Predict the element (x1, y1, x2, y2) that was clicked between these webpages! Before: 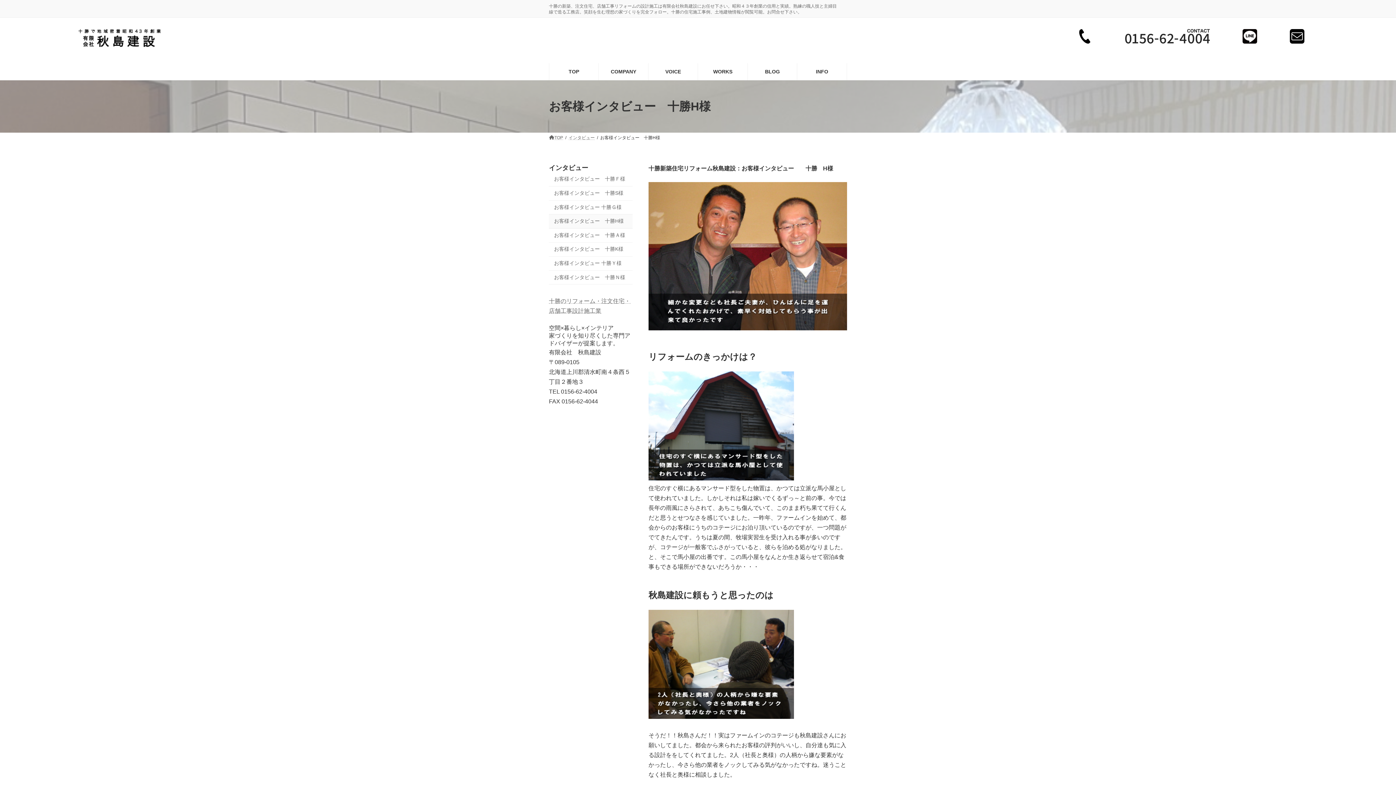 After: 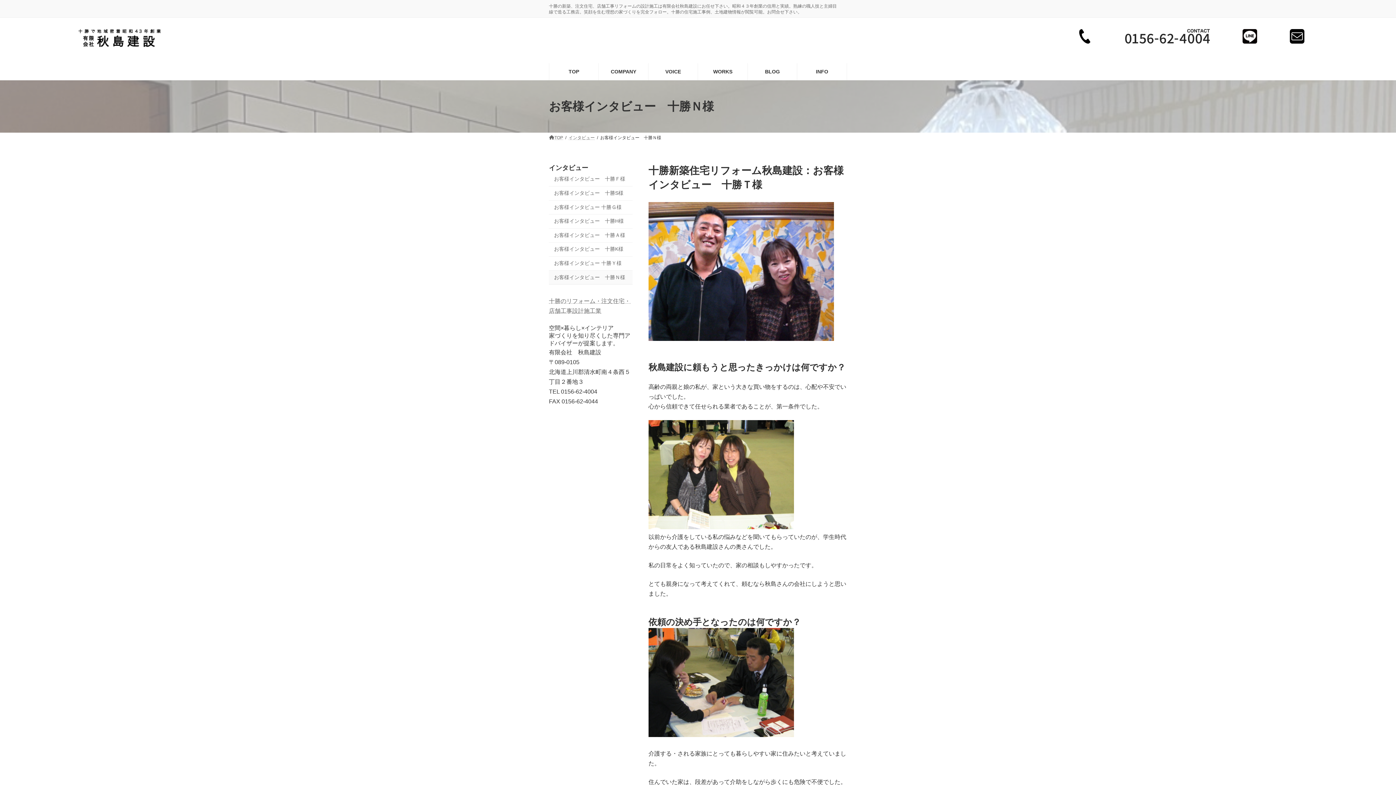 Action: label: お客様インタビュー　十勝Ｎ様 bbox: (549, 270, 632, 284)